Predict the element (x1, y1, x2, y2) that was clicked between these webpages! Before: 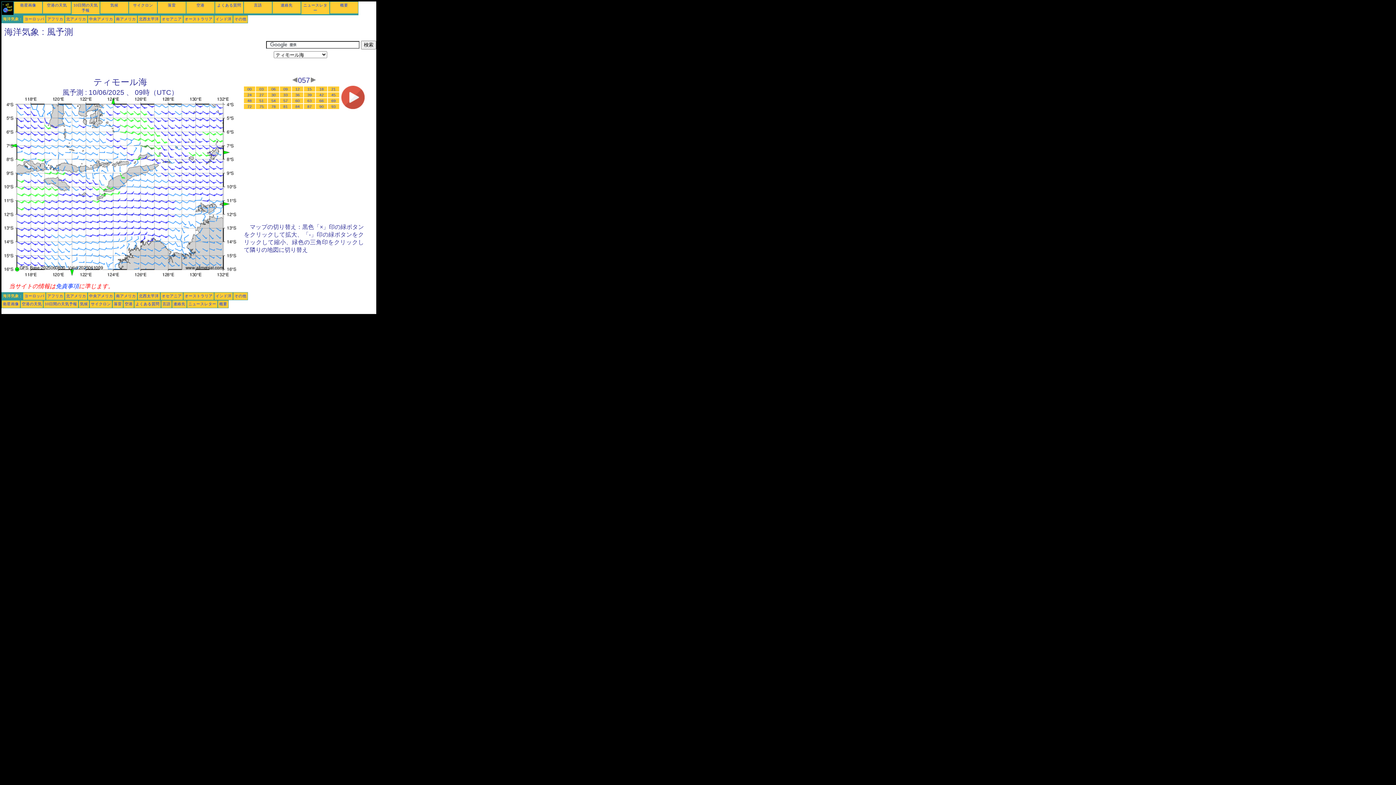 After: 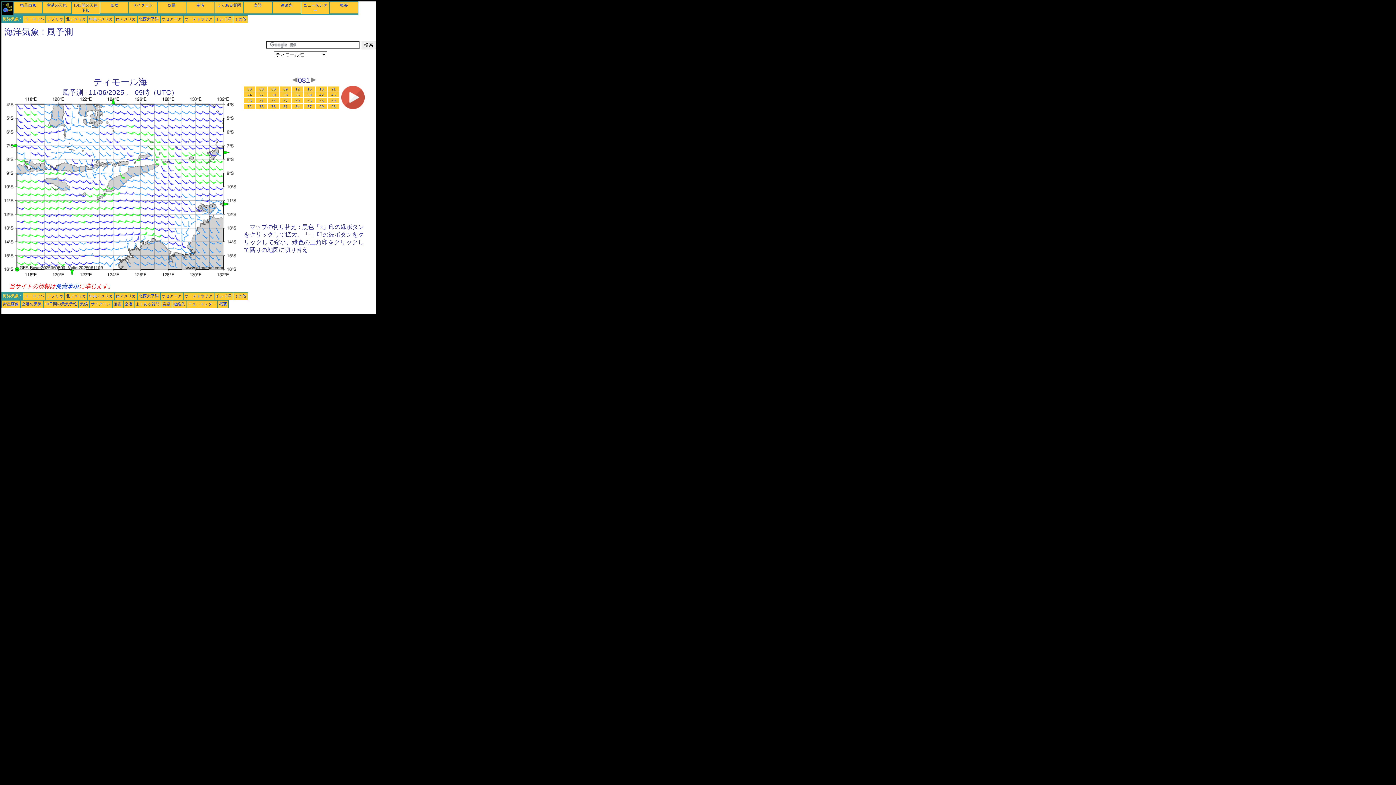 Action: label: 81 bbox: (283, 104, 287, 108)